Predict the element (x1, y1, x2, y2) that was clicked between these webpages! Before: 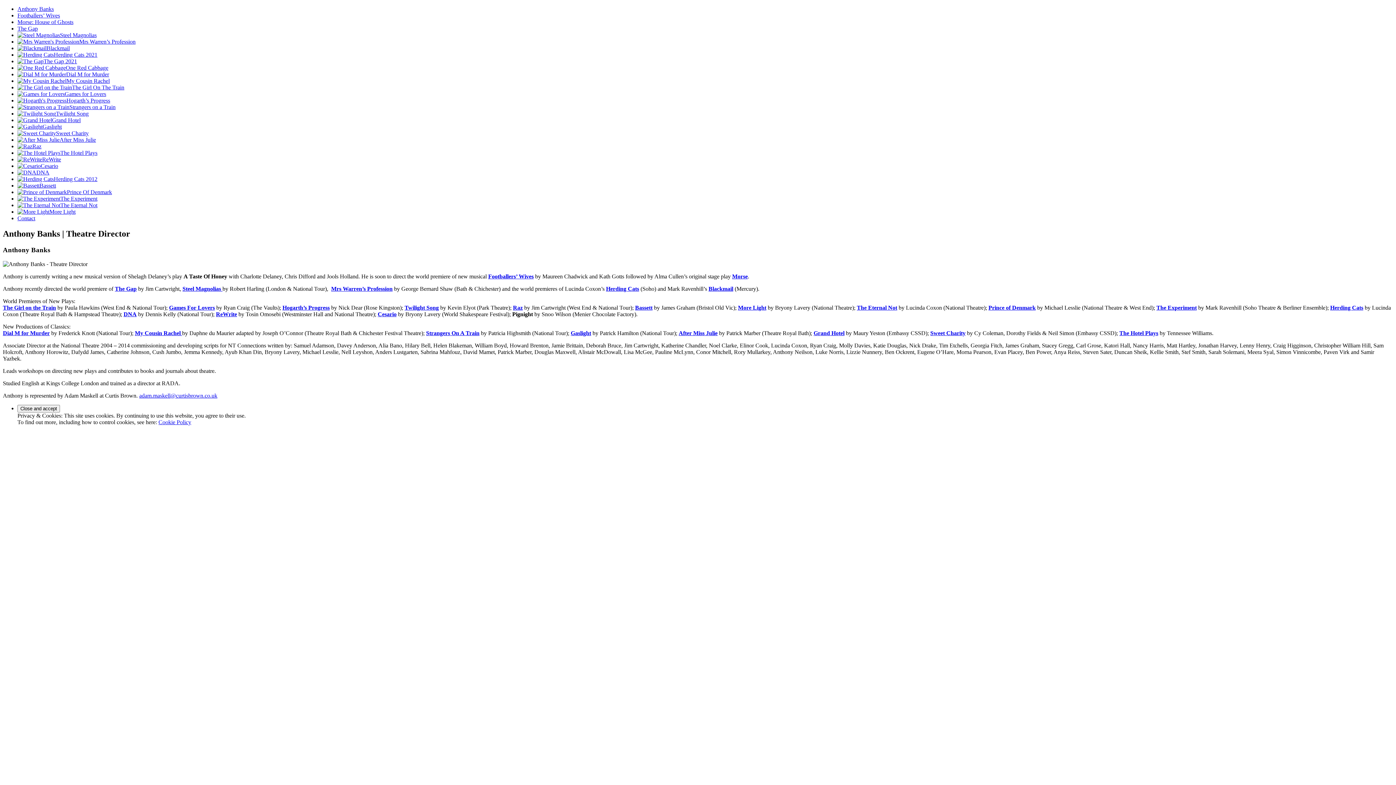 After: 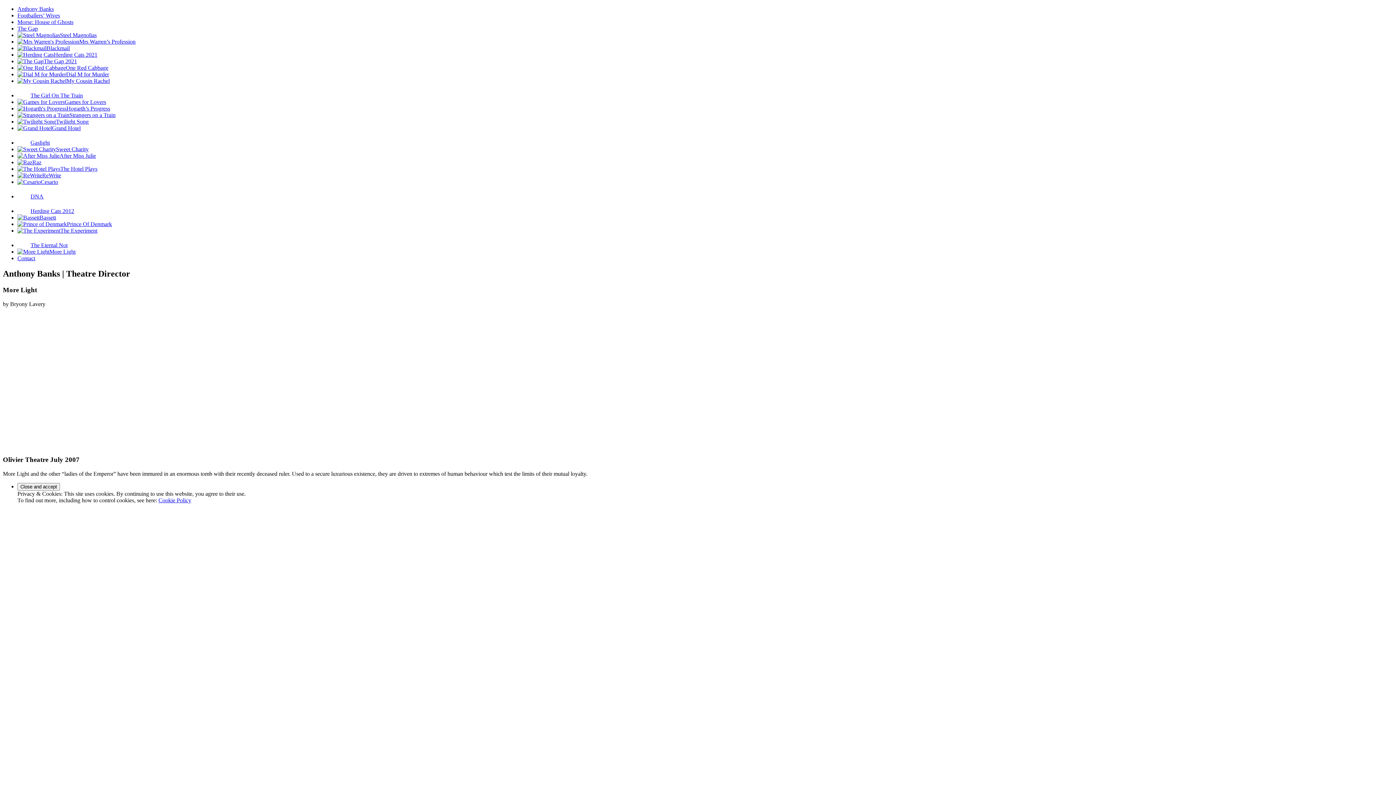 Action: label: More Light bbox: (738, 304, 766, 310)